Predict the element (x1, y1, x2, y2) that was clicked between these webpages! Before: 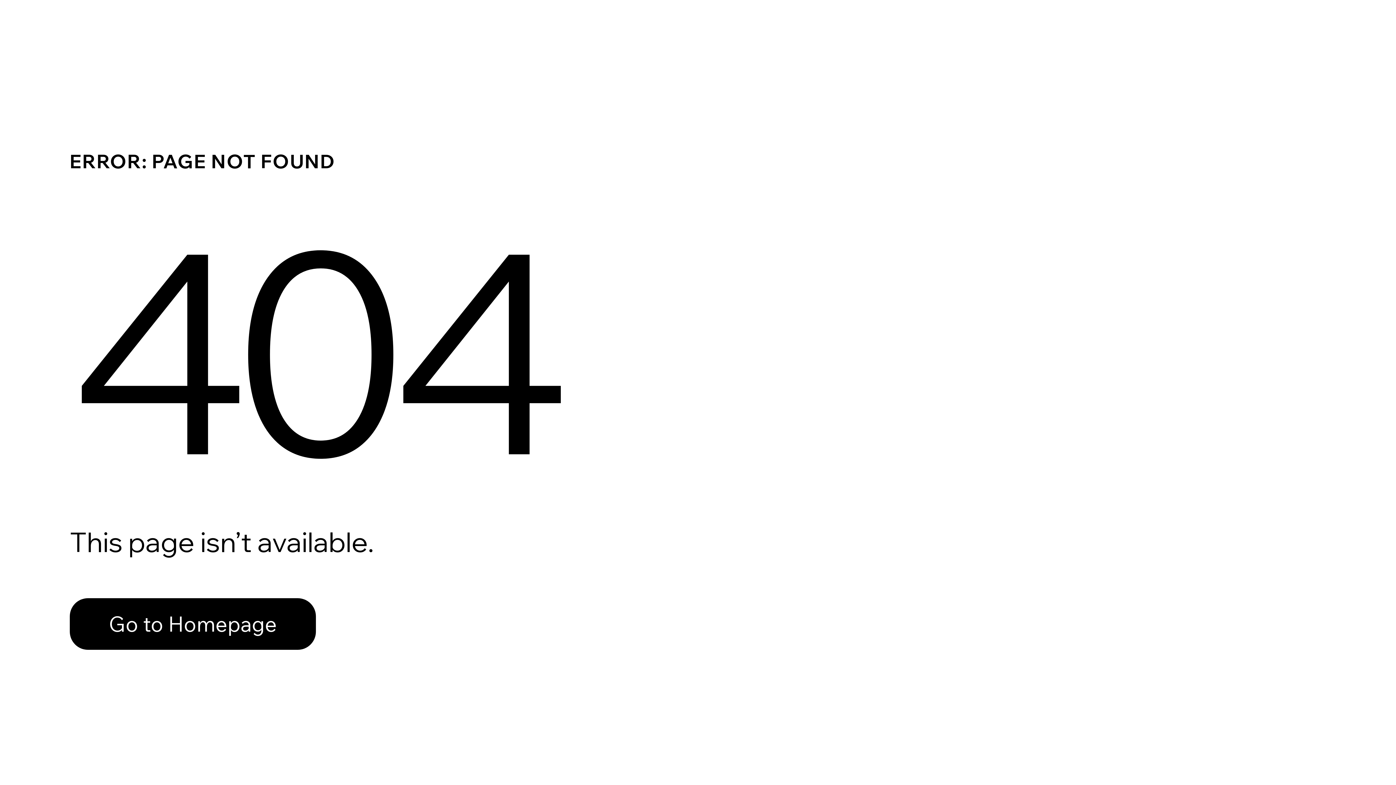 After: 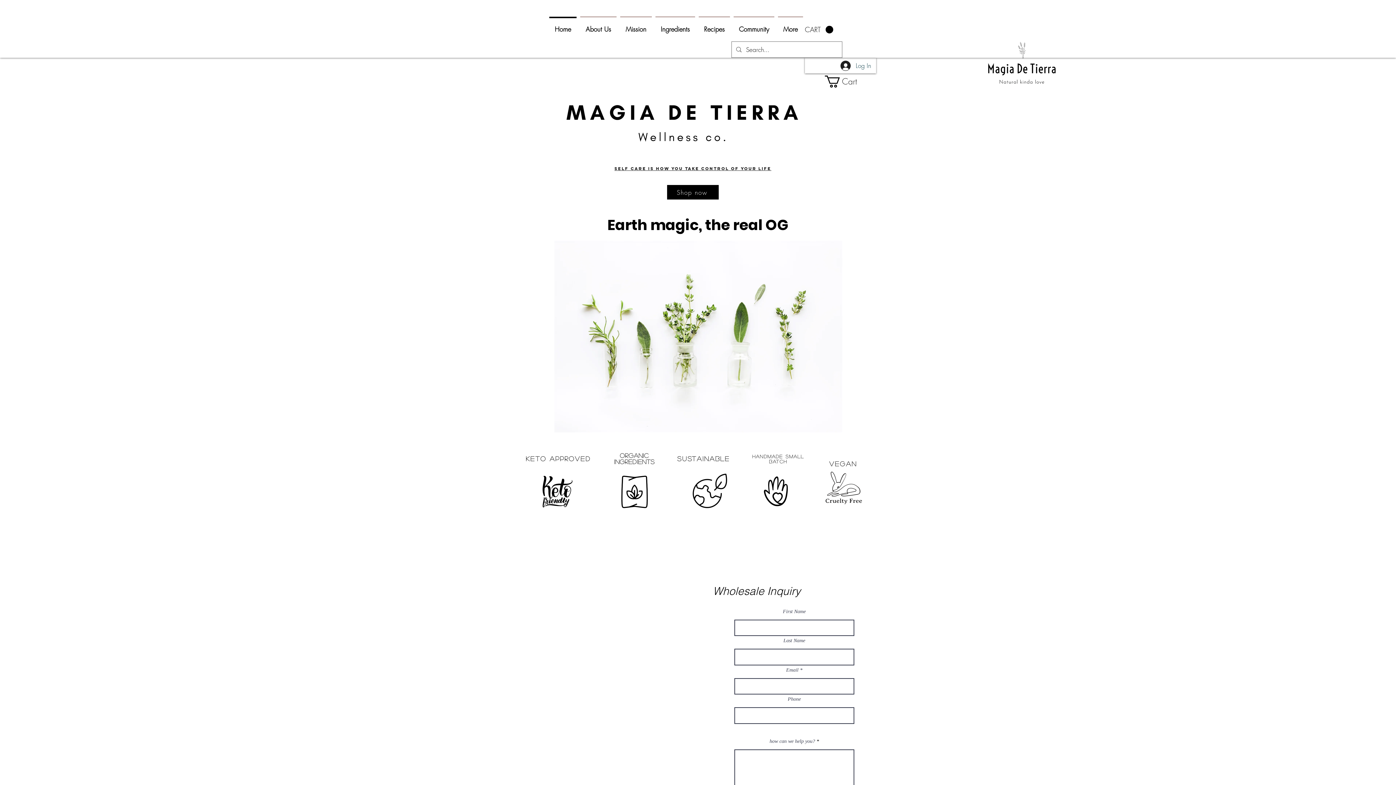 Action: bbox: (69, 582, 768, 659) label: Go to Homepage